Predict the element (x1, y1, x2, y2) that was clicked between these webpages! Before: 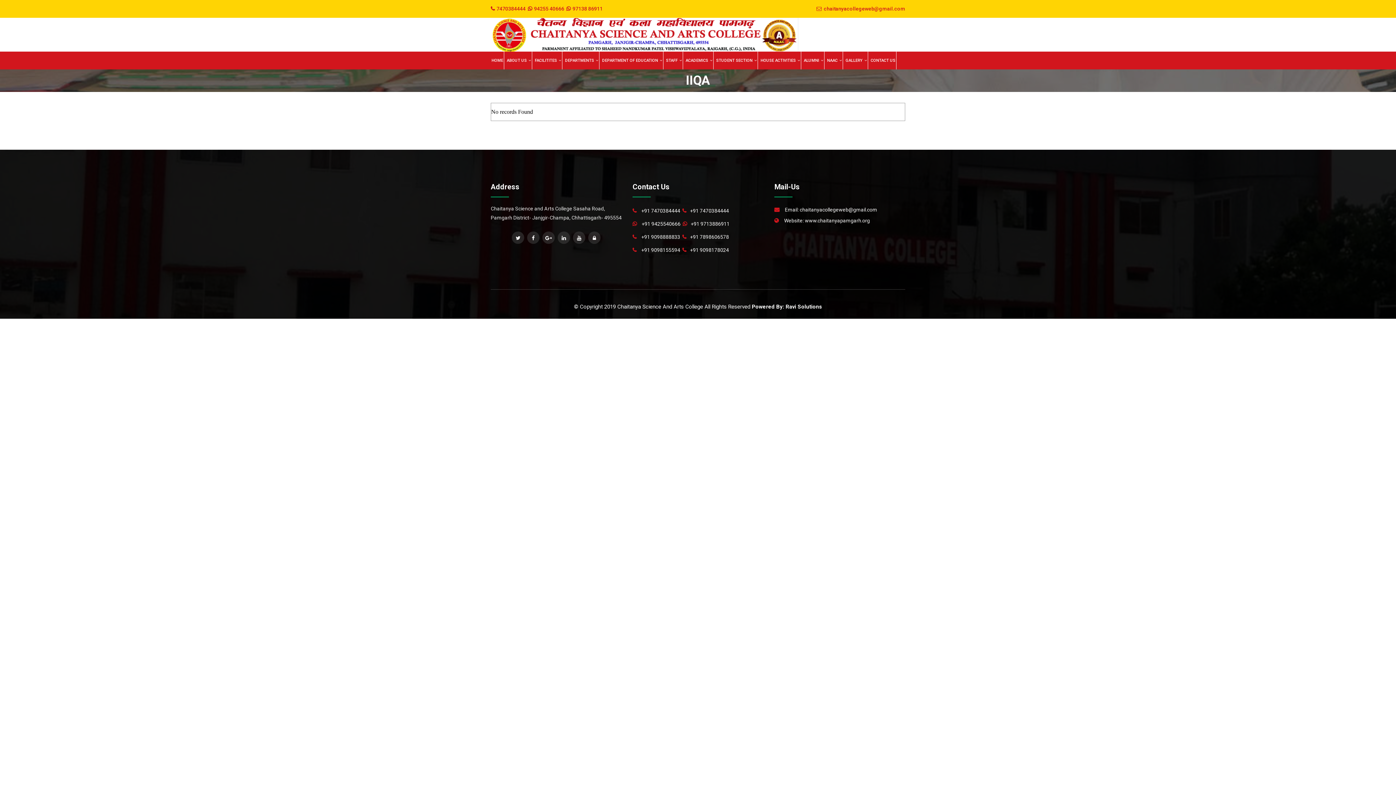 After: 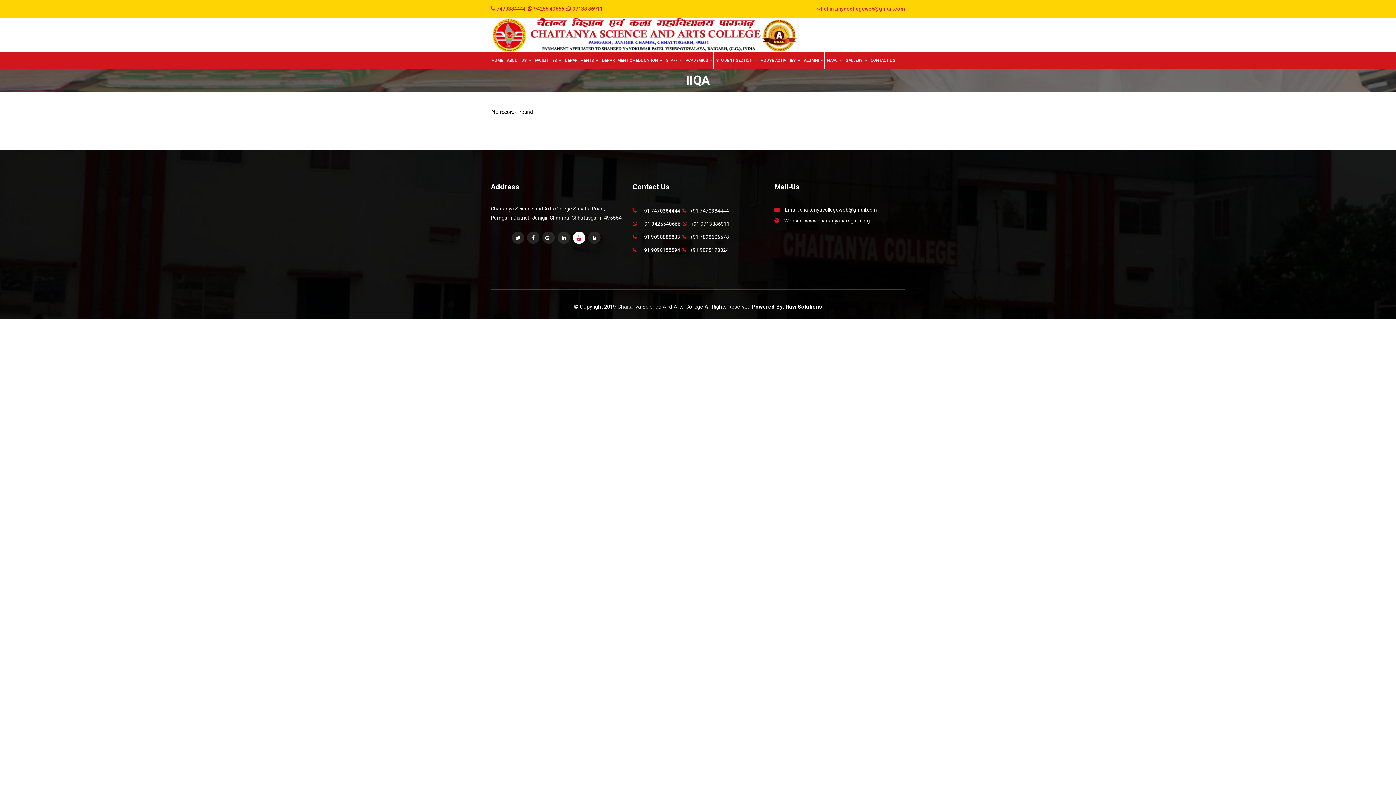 Action: bbox: (573, 231, 585, 244)